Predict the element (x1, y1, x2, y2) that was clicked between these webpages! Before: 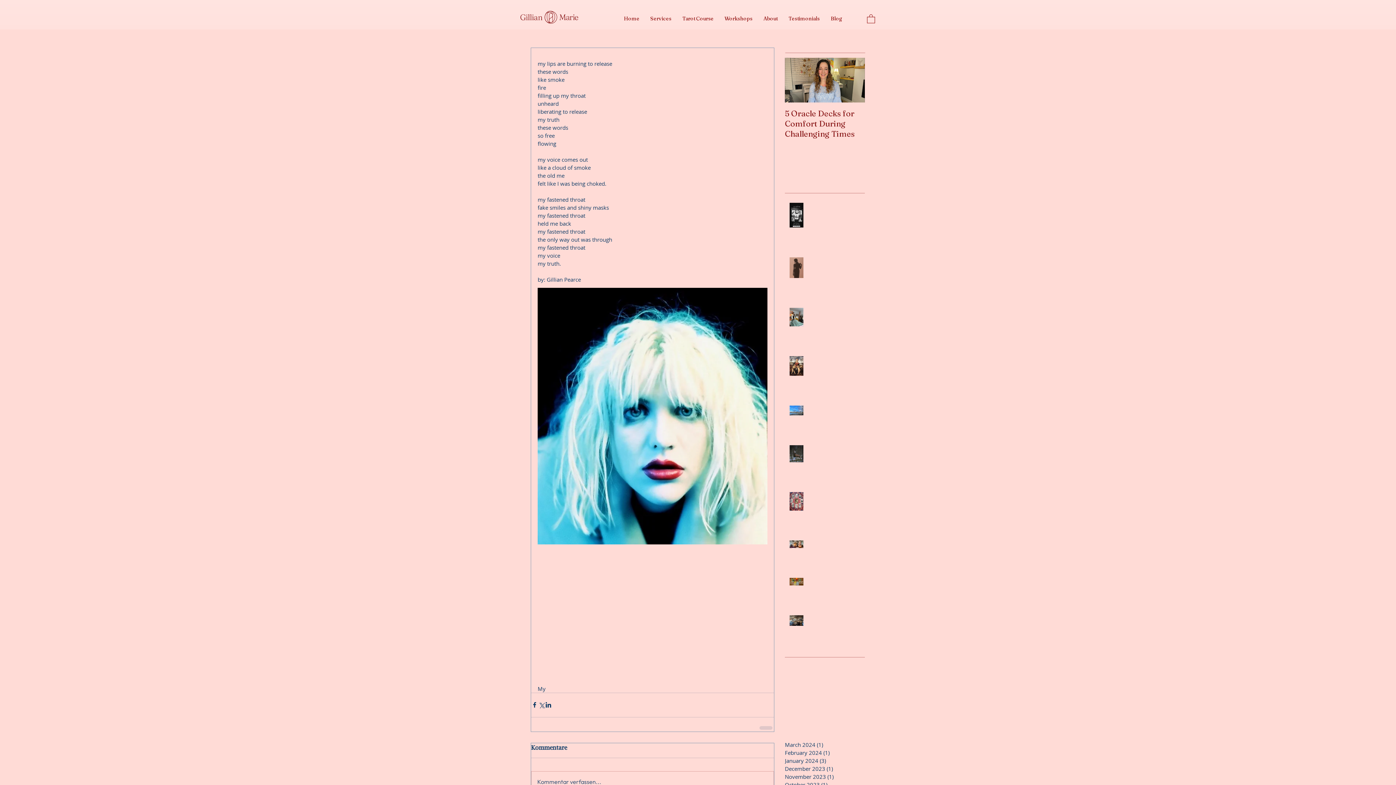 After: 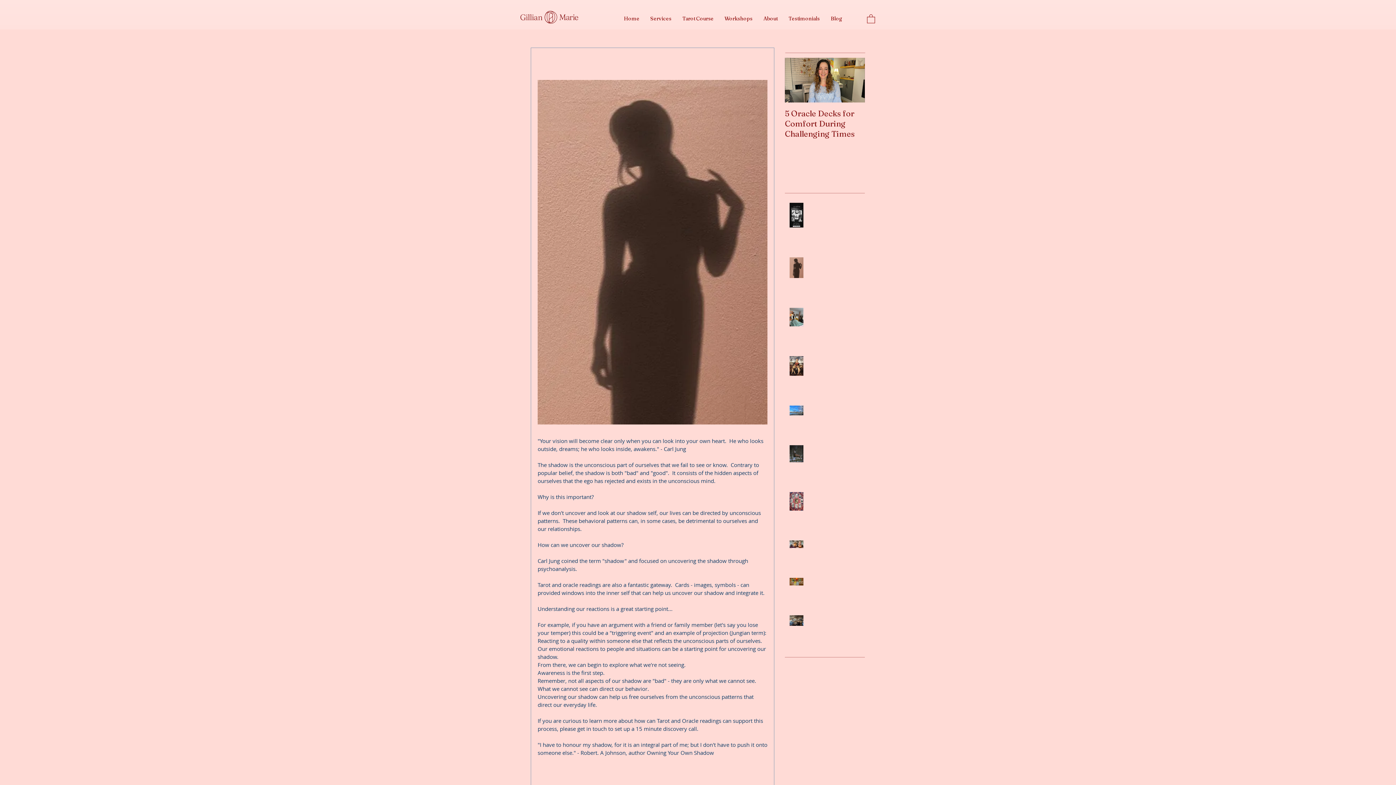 Action: bbox: (808, 257, 869, 275) label: Shadow Work...The Gateway to Freedom?